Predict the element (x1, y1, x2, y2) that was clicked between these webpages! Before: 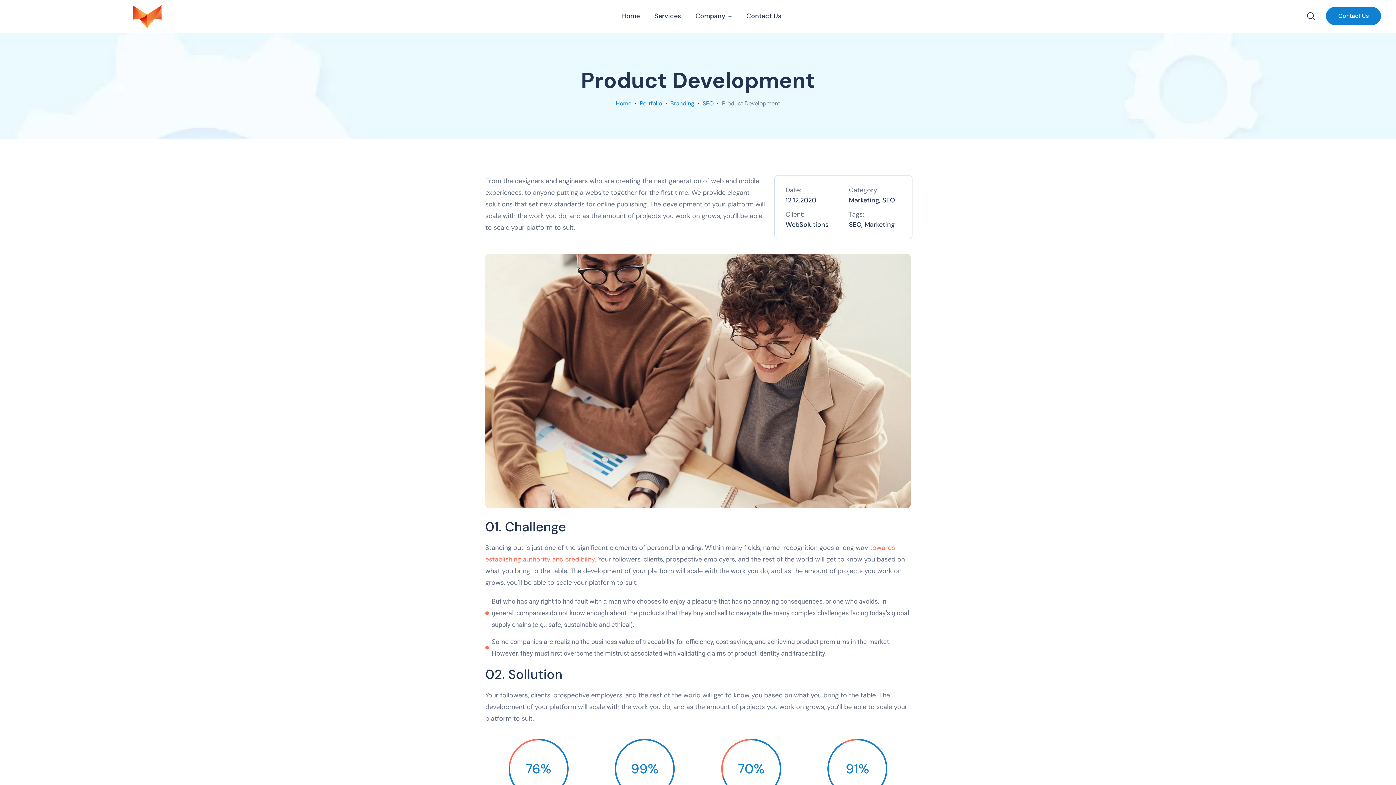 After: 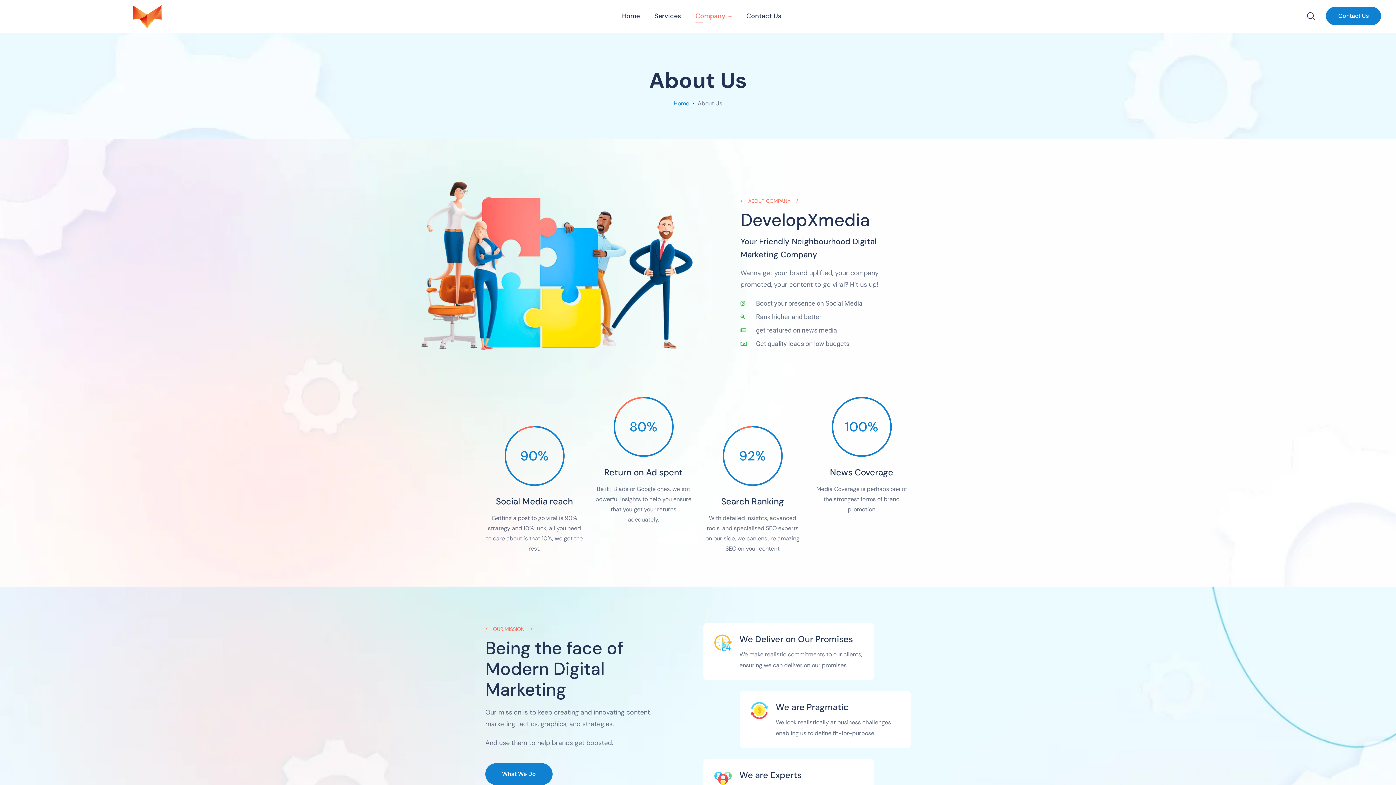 Action: bbox: (695, 9, 732, 22) label: Company